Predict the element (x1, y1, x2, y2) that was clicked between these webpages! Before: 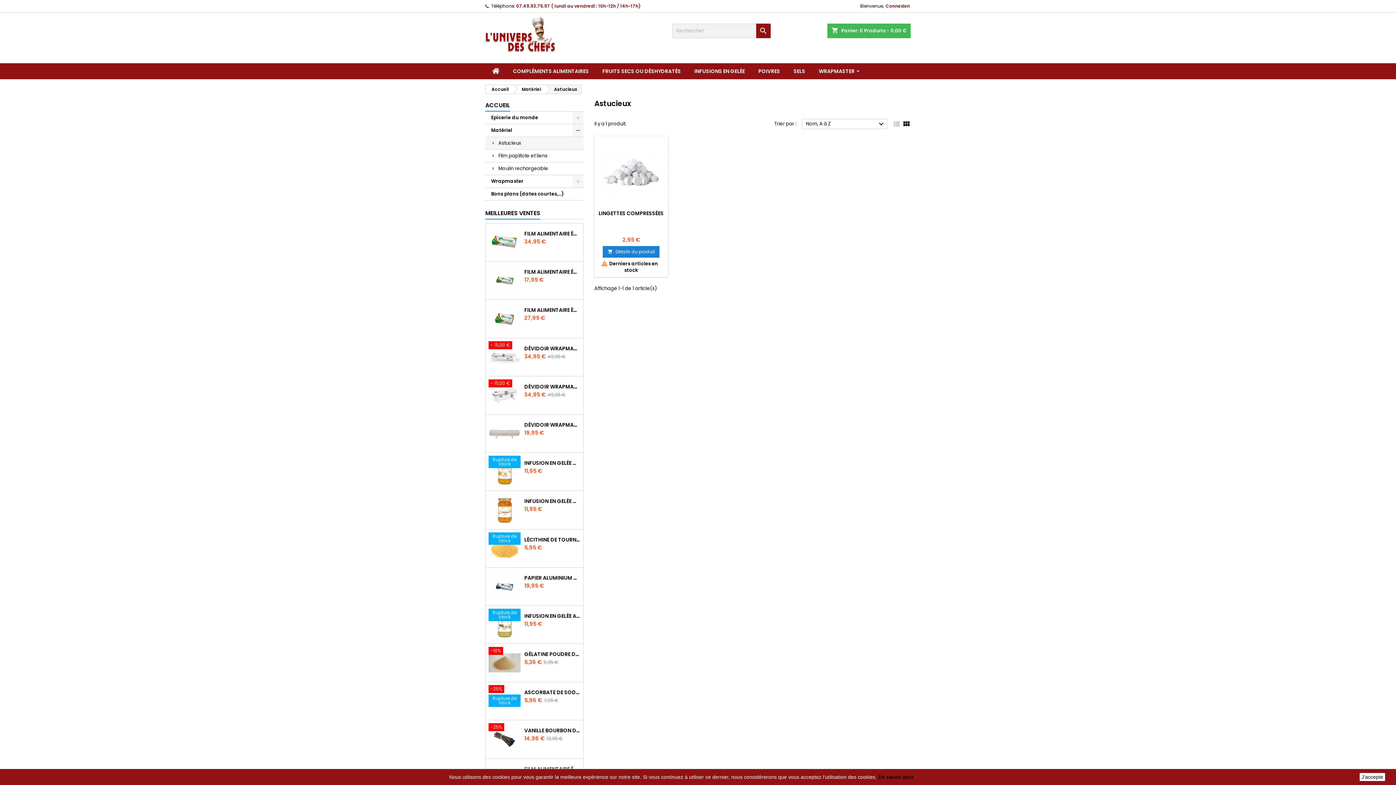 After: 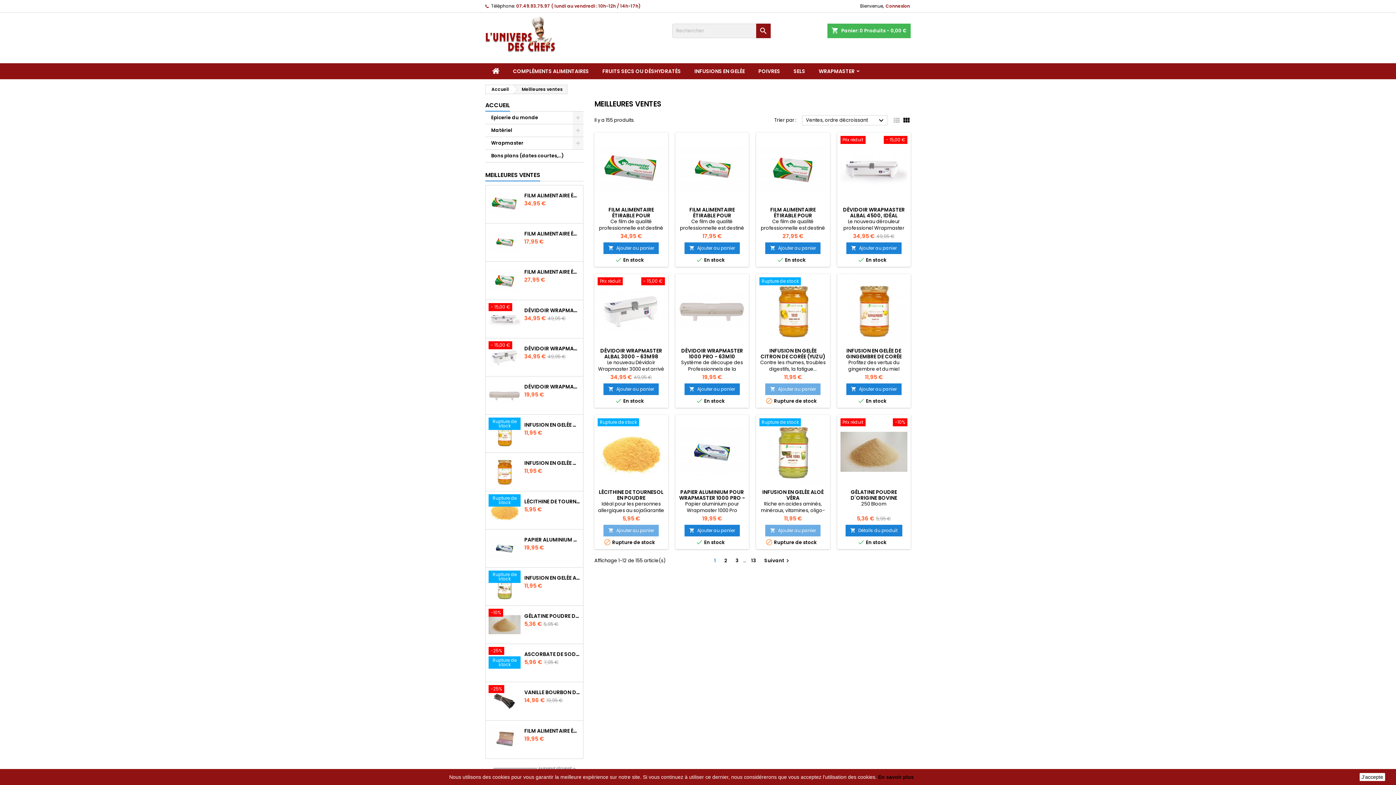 Action: label: MEILLEURES VENTES bbox: (485, 208, 540, 219)